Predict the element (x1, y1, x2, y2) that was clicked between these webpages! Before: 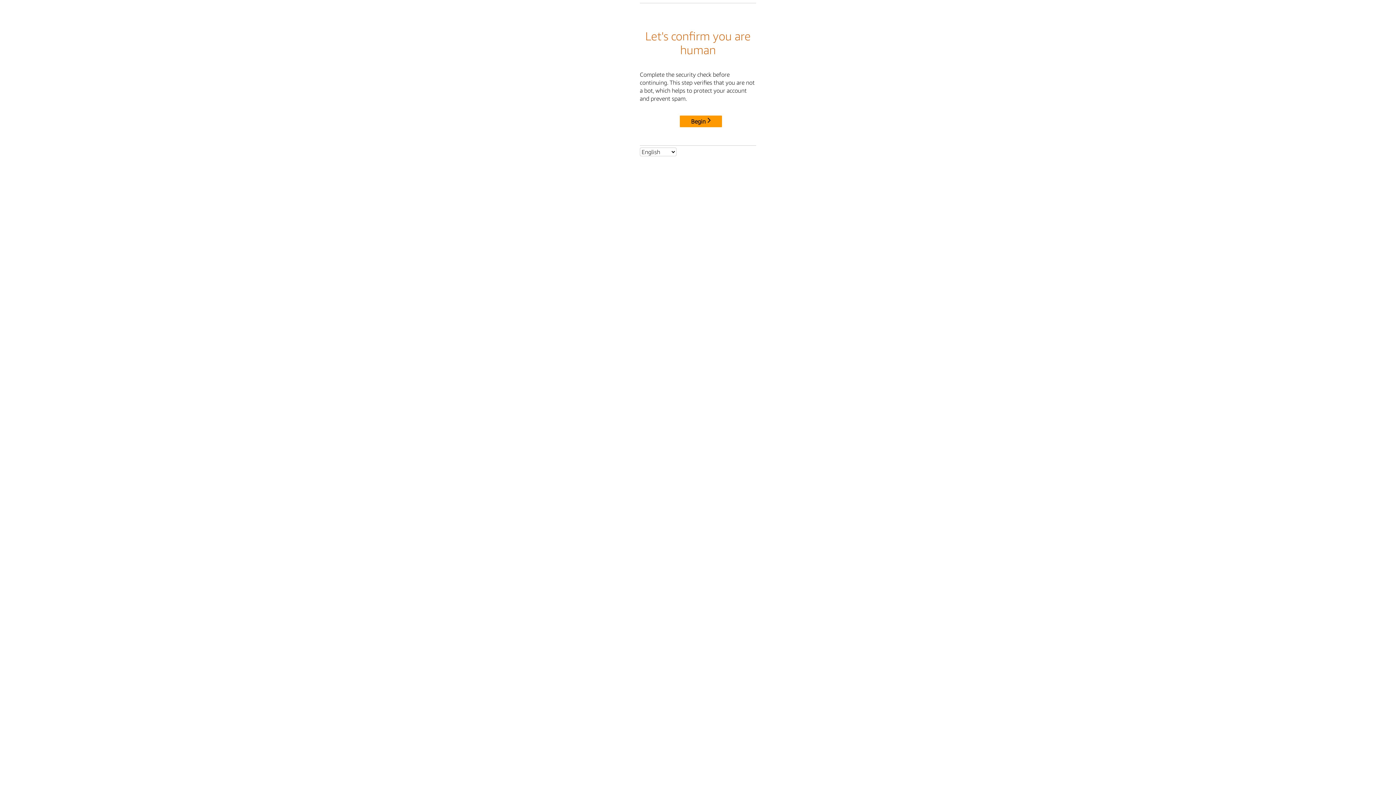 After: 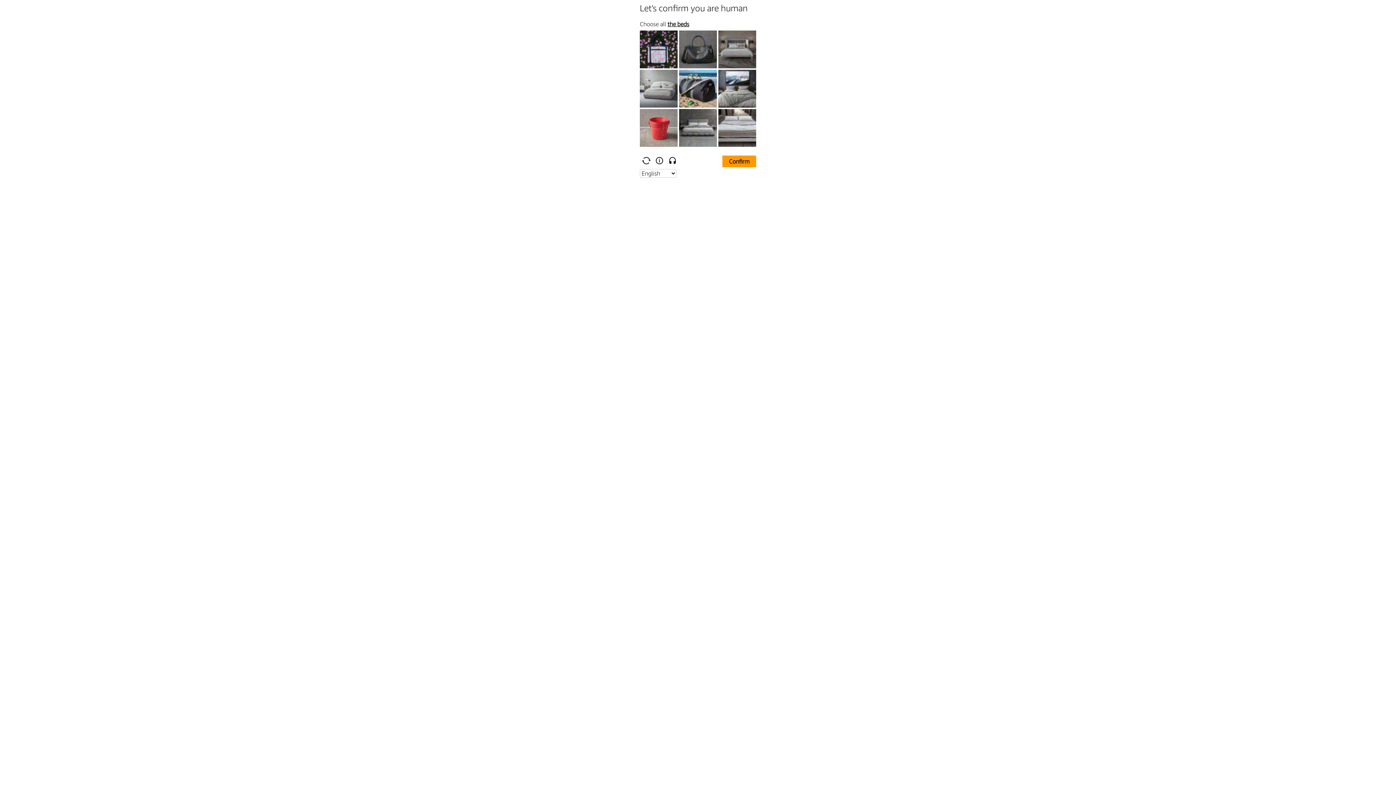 Action: label: Begin bbox: (680, 115, 722, 127)